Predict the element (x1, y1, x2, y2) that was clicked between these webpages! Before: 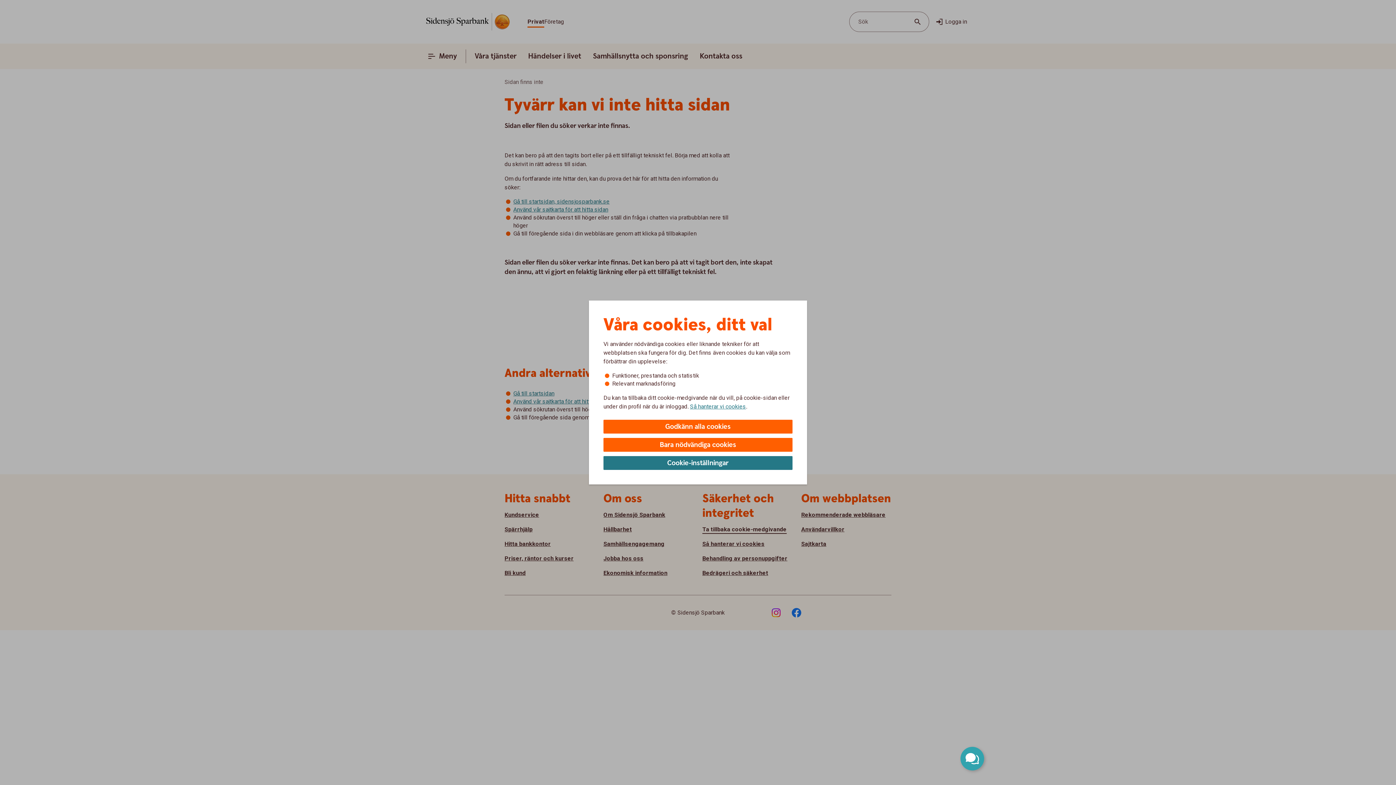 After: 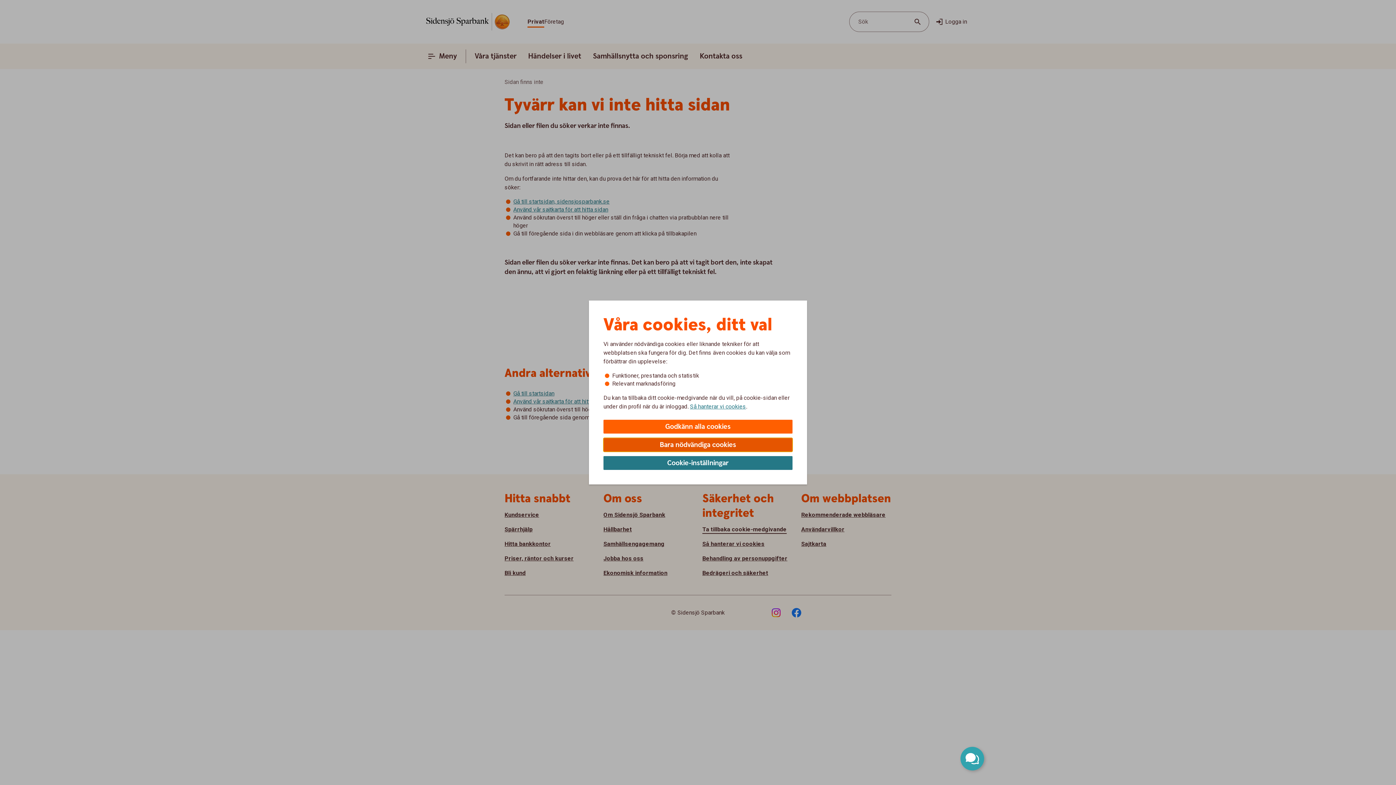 Action: bbox: (603, 438, 792, 452) label: Bara nödvändiga cookies